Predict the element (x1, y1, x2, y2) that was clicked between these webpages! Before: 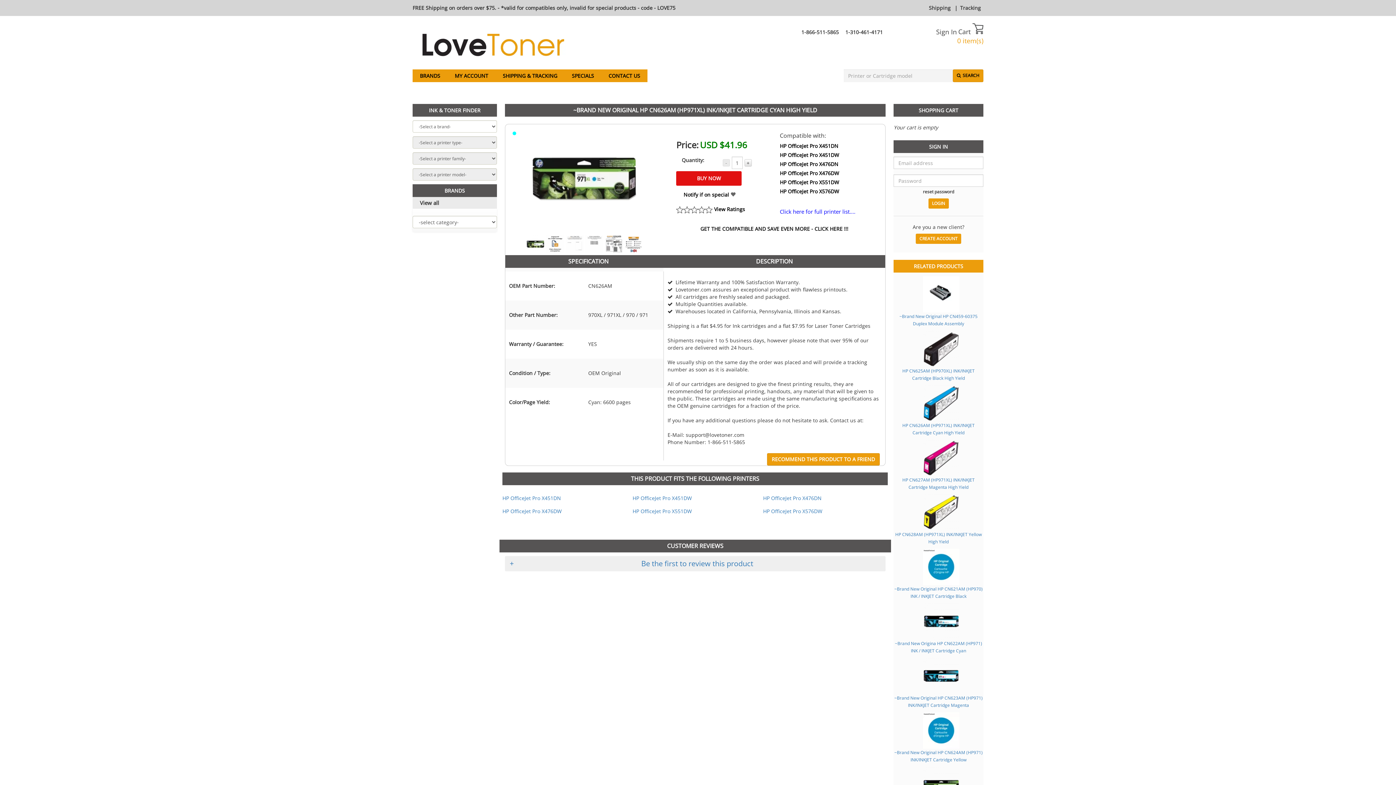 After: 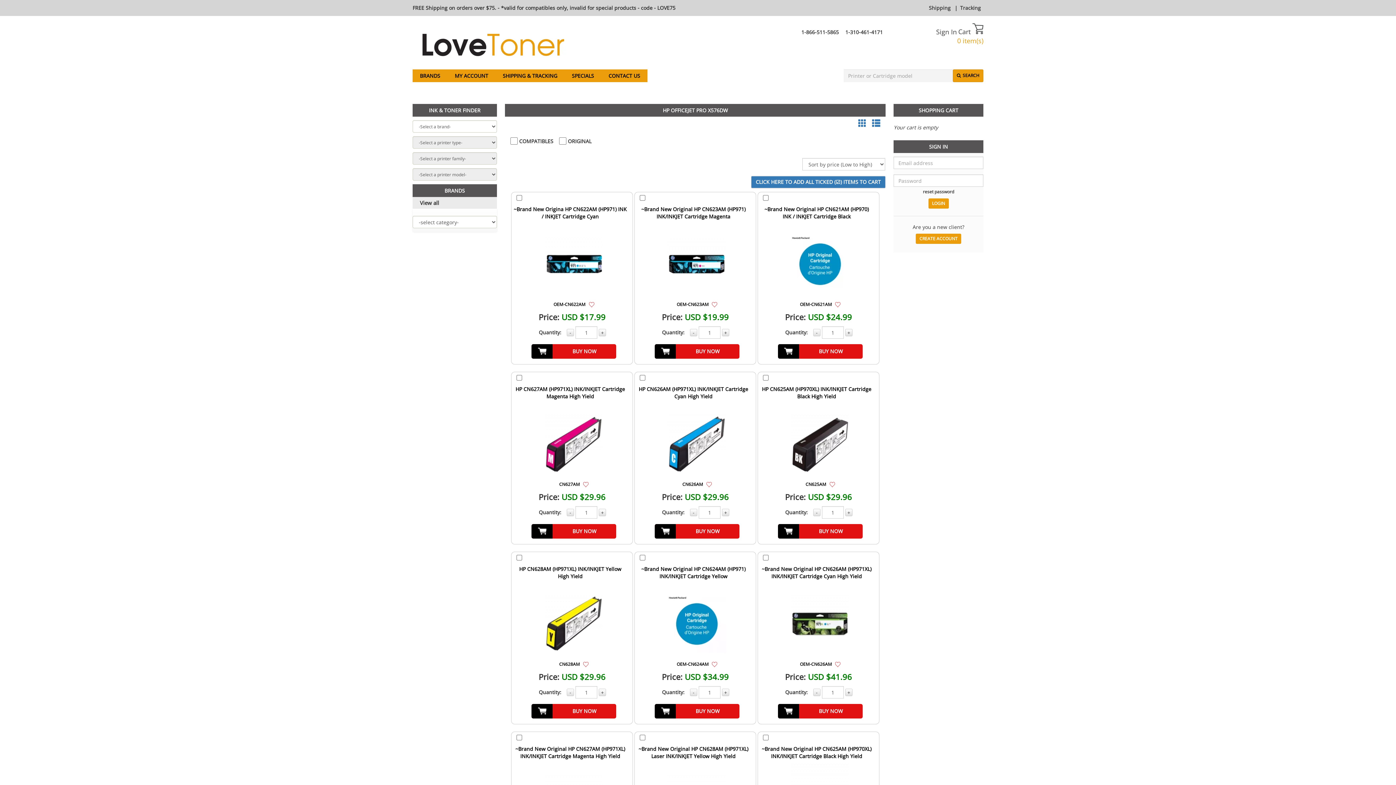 Action: label: HP OfficeJet Pro X576DW bbox: (780, 188, 872, 194)